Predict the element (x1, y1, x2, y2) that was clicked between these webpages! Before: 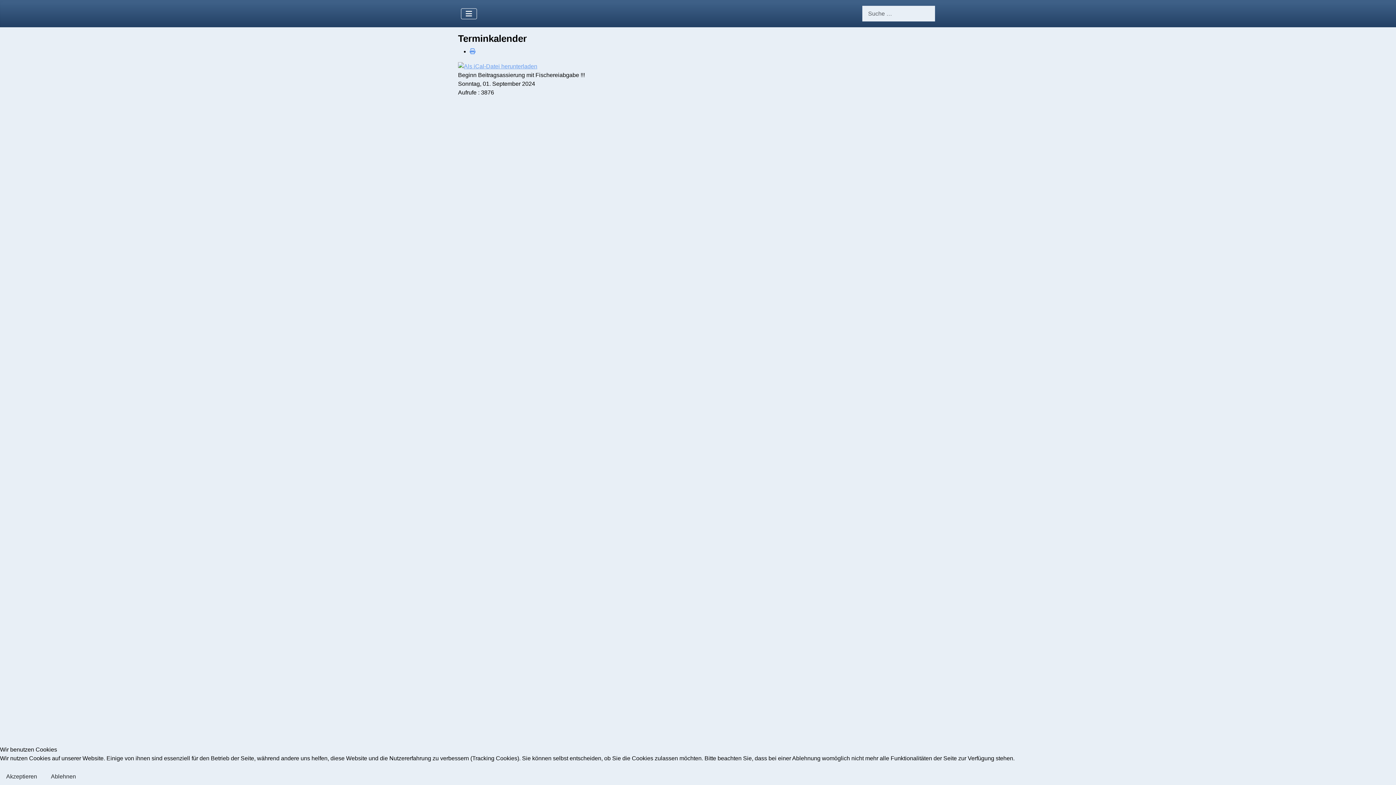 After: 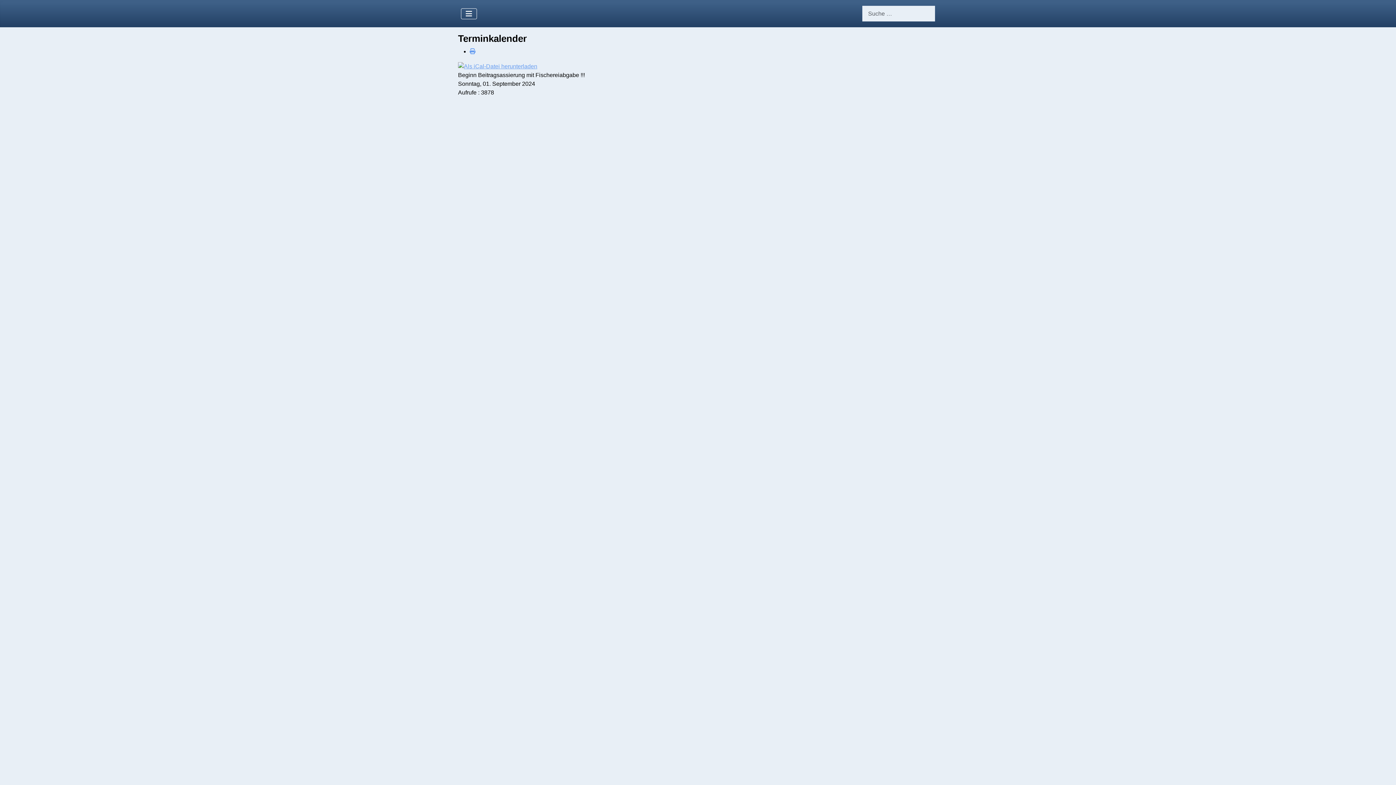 Action: bbox: (0, 769, 43, 785) label: Akzeptieren